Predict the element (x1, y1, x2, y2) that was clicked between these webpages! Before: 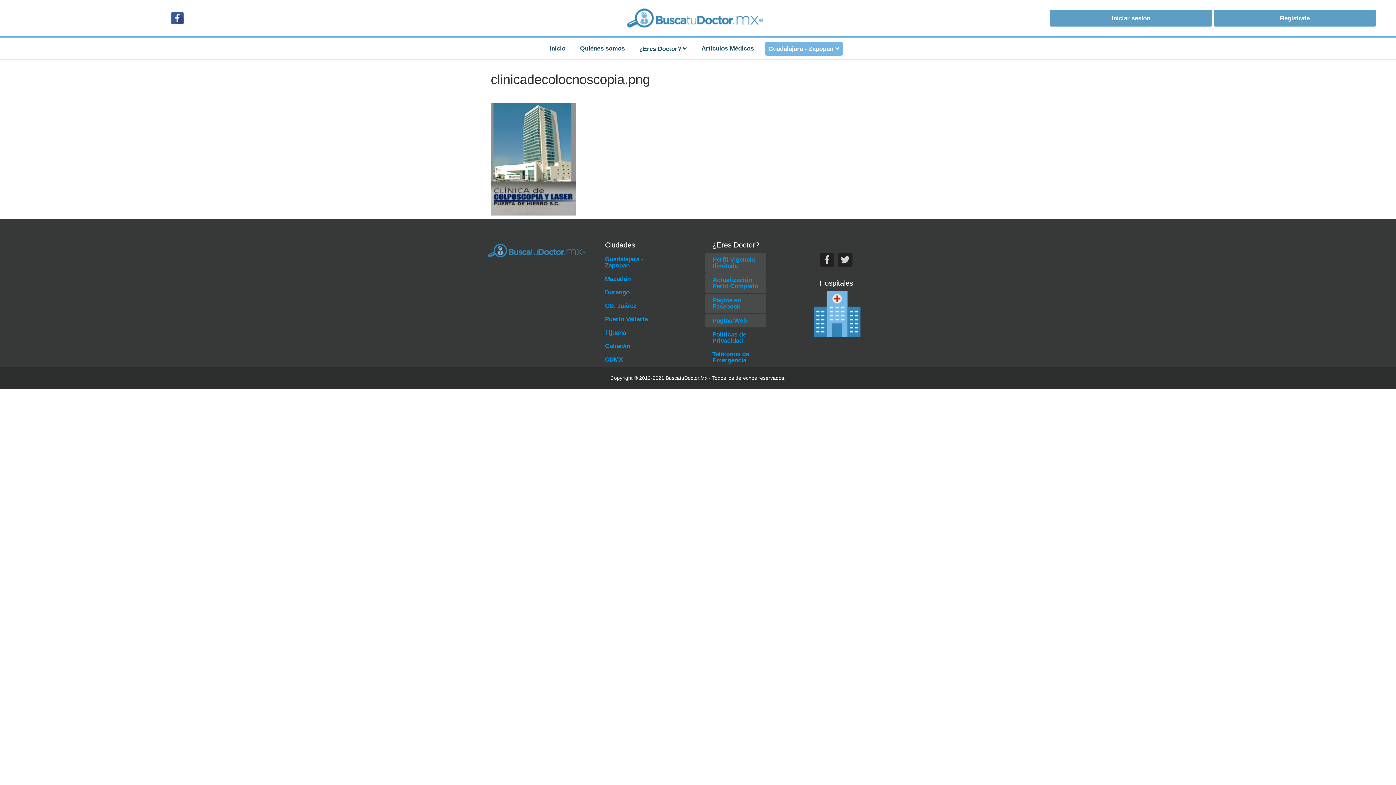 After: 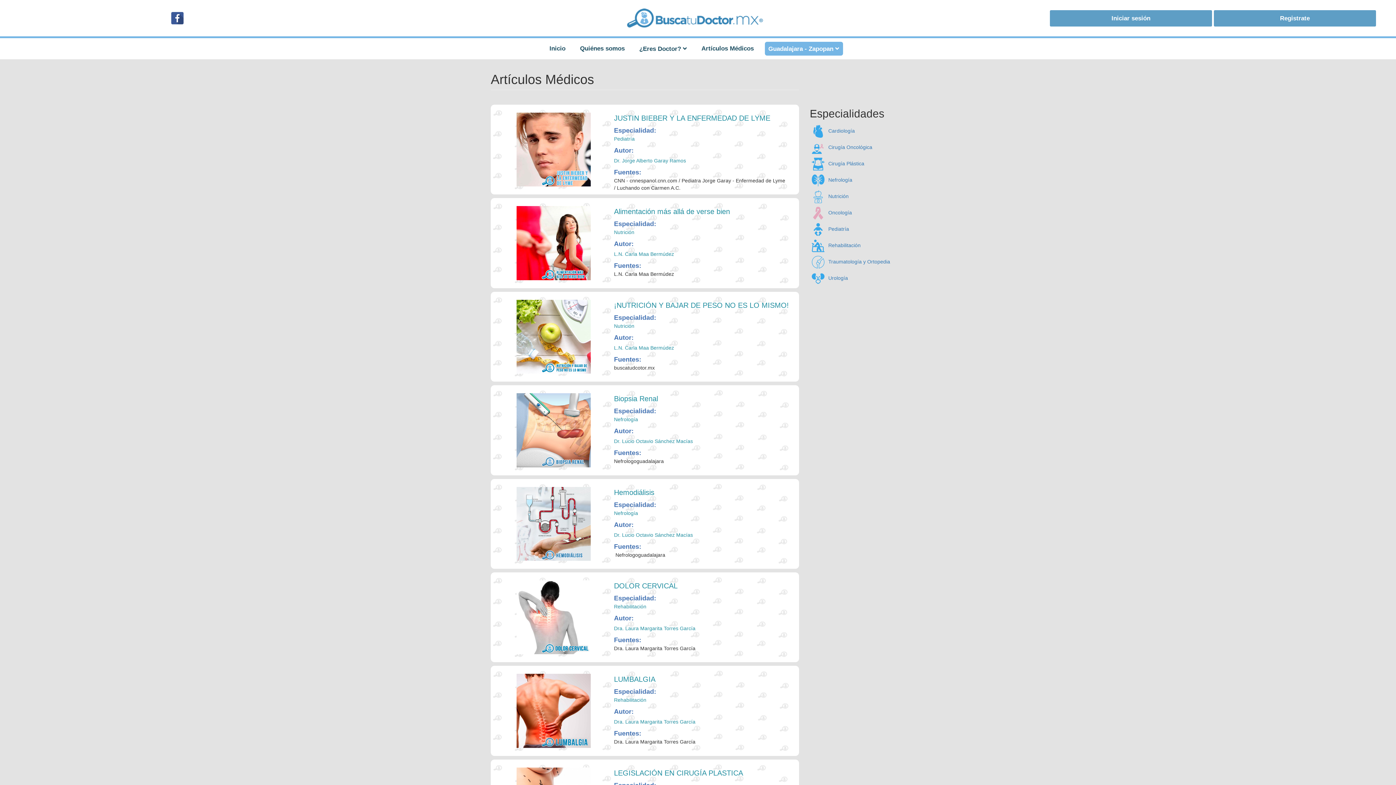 Action: label: Artículos Médicos bbox: (698, 41, 757, 55)